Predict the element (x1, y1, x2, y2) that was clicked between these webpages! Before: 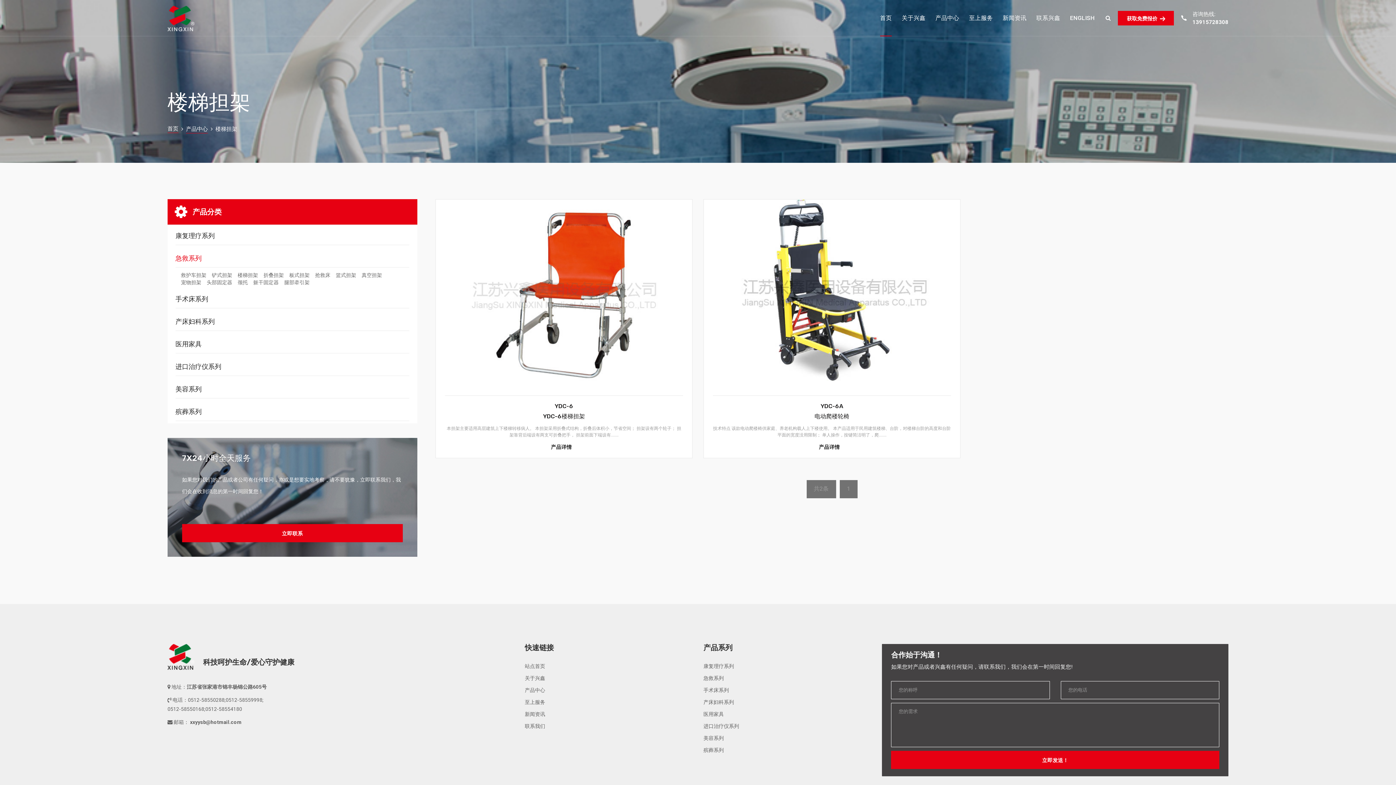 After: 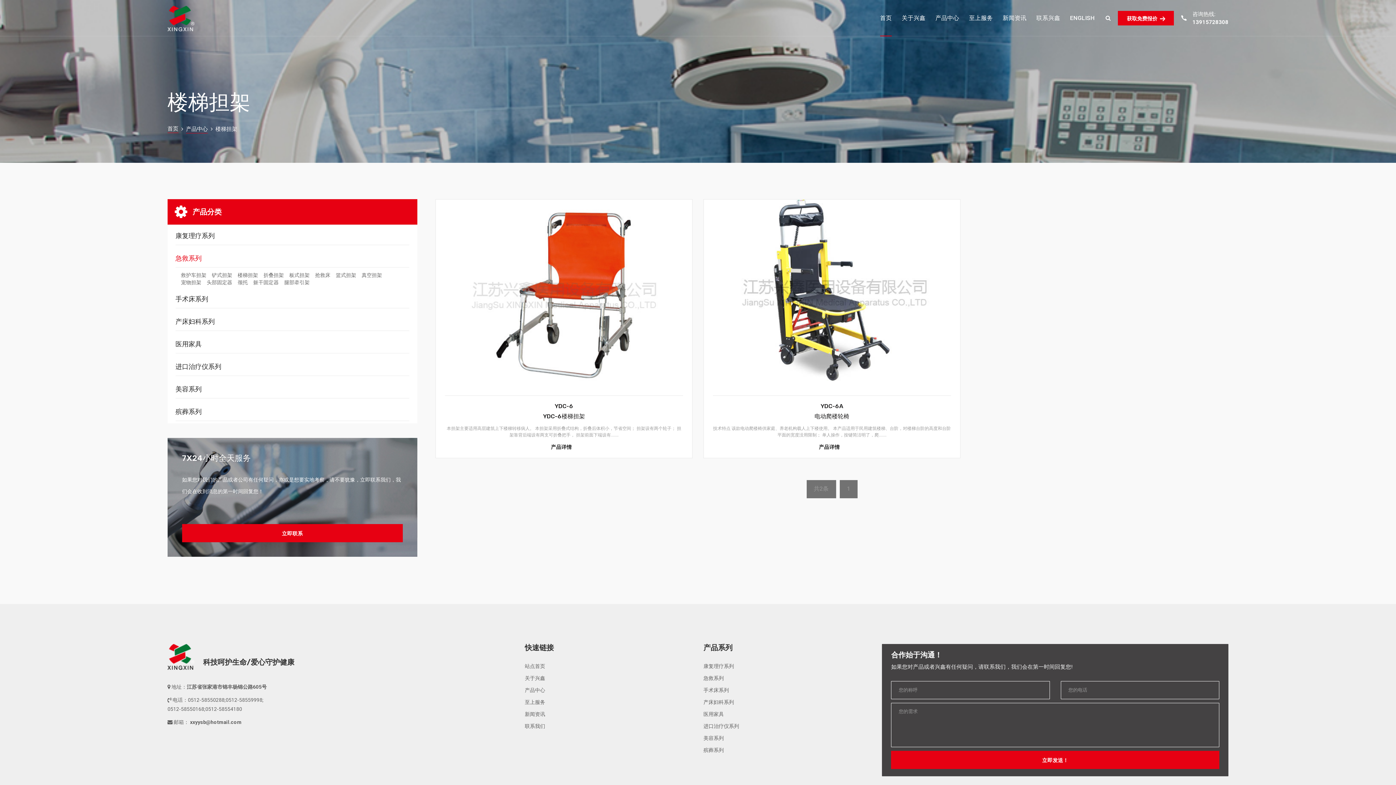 Action: bbox: (189, 719, 241, 725) label:  xxyysb@hotmail.com